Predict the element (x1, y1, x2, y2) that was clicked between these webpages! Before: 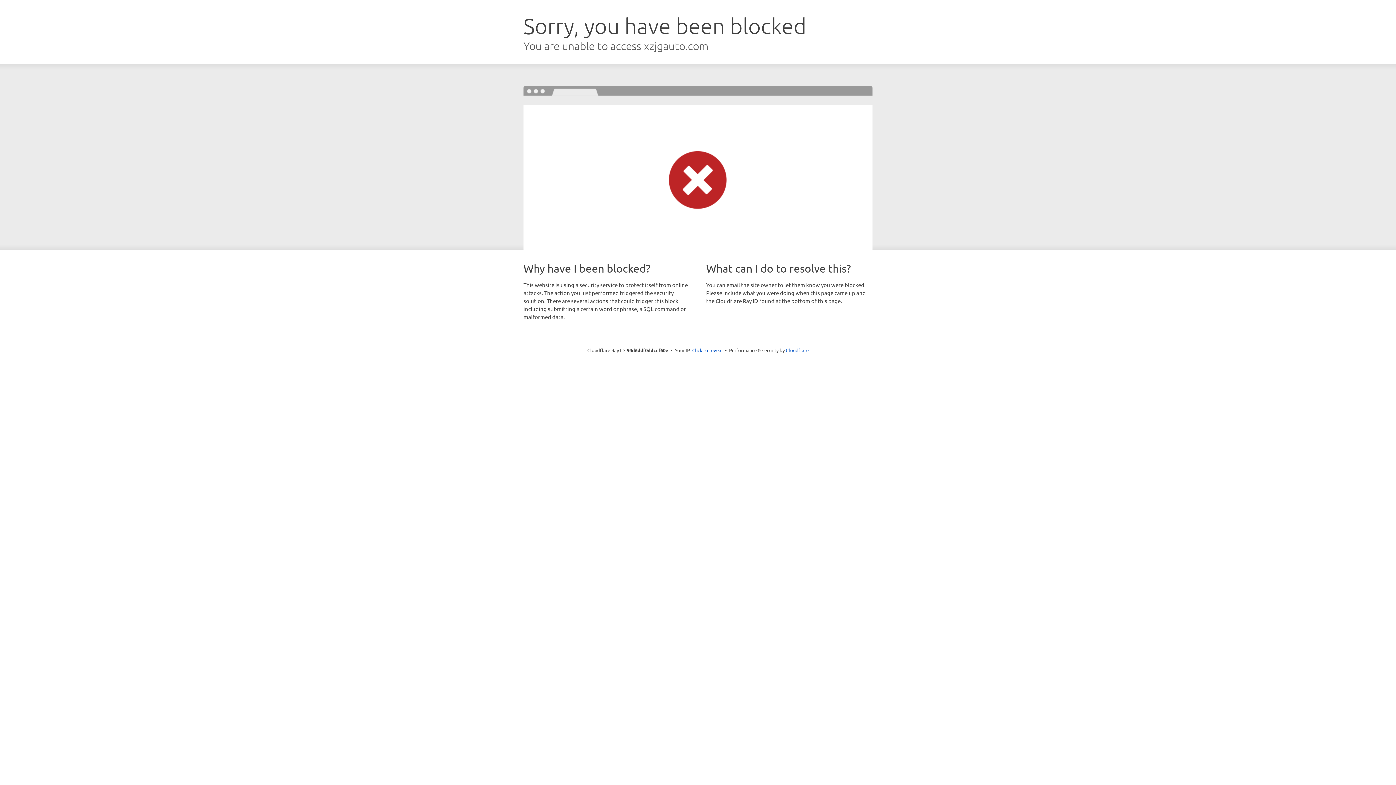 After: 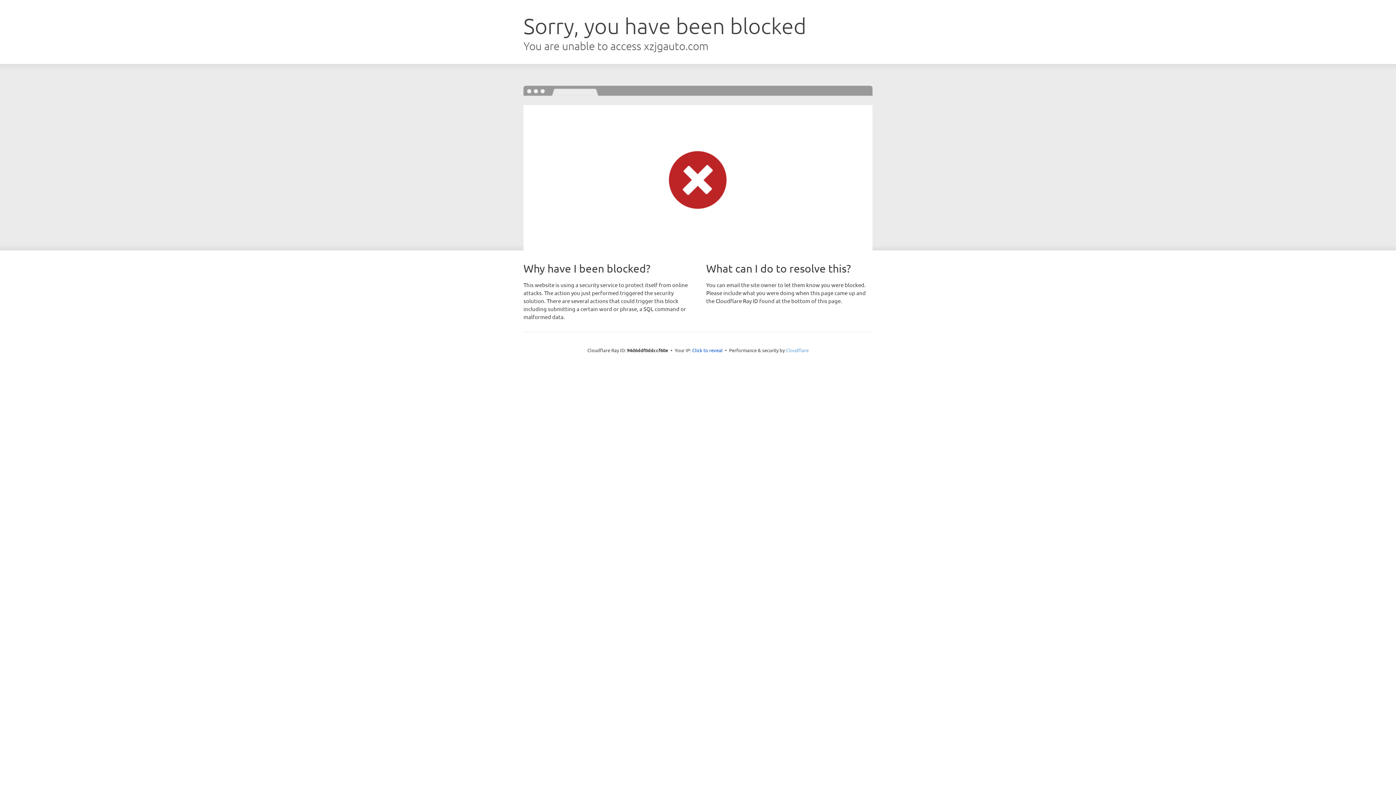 Action: bbox: (786, 347, 808, 353) label: Cloudflare